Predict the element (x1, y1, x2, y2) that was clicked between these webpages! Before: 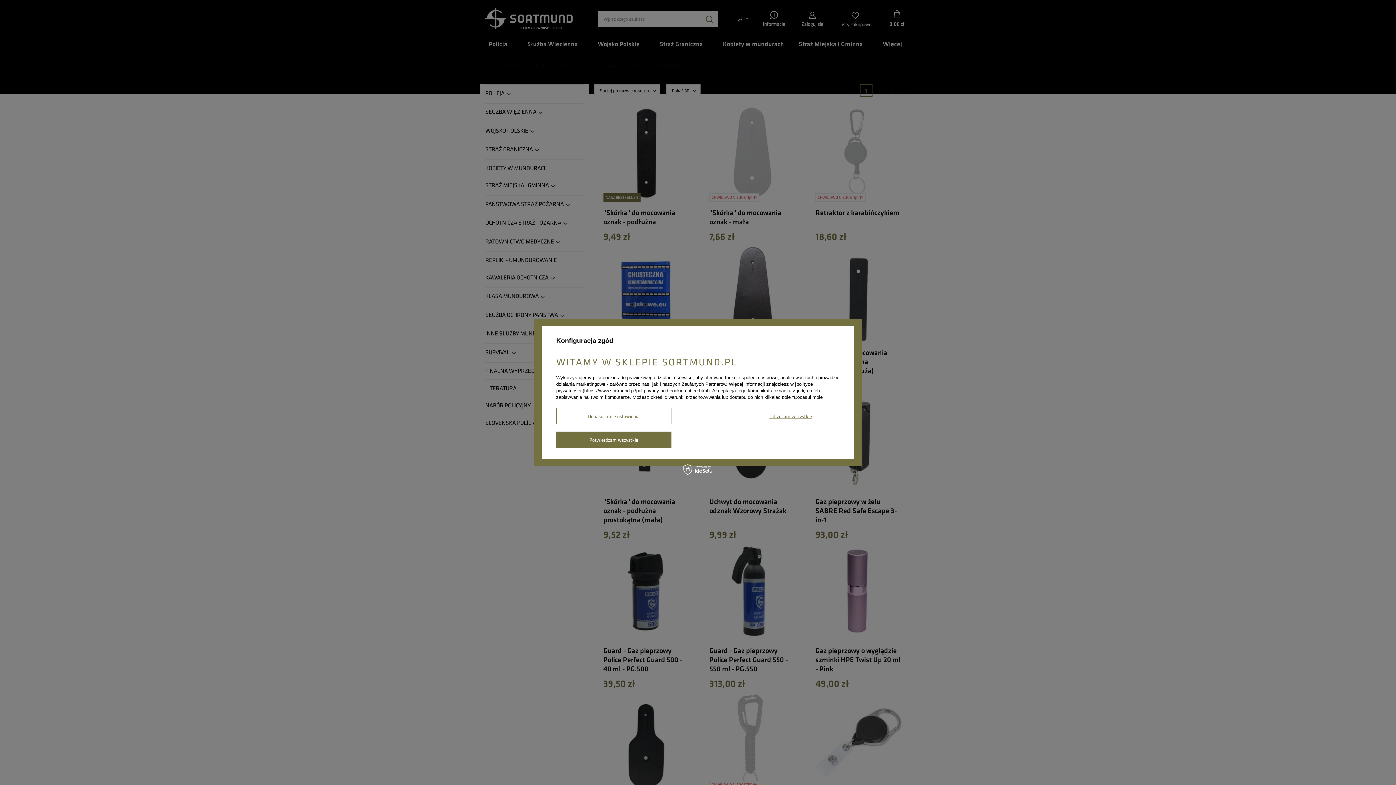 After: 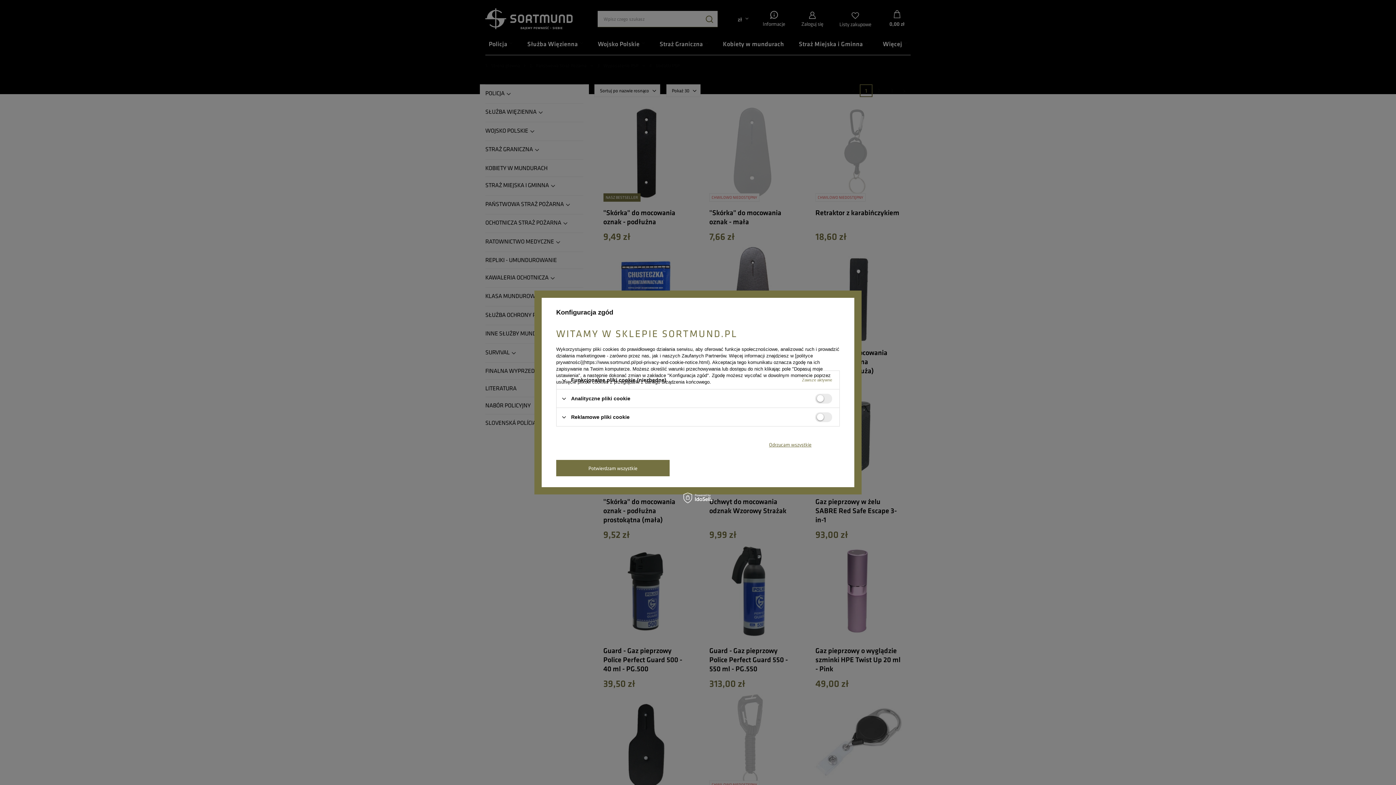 Action: bbox: (556, 408, 671, 424) label: Dopasuj moje ustawienia